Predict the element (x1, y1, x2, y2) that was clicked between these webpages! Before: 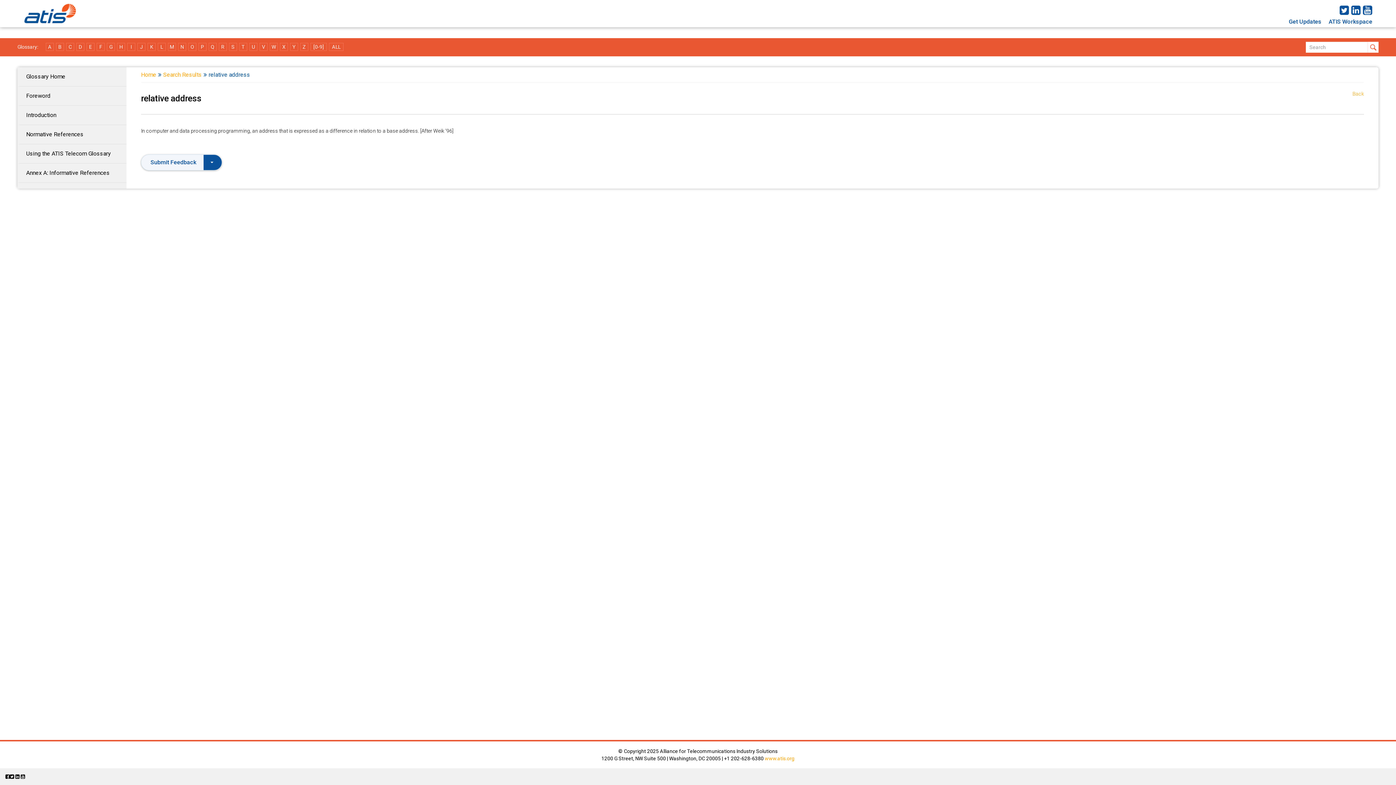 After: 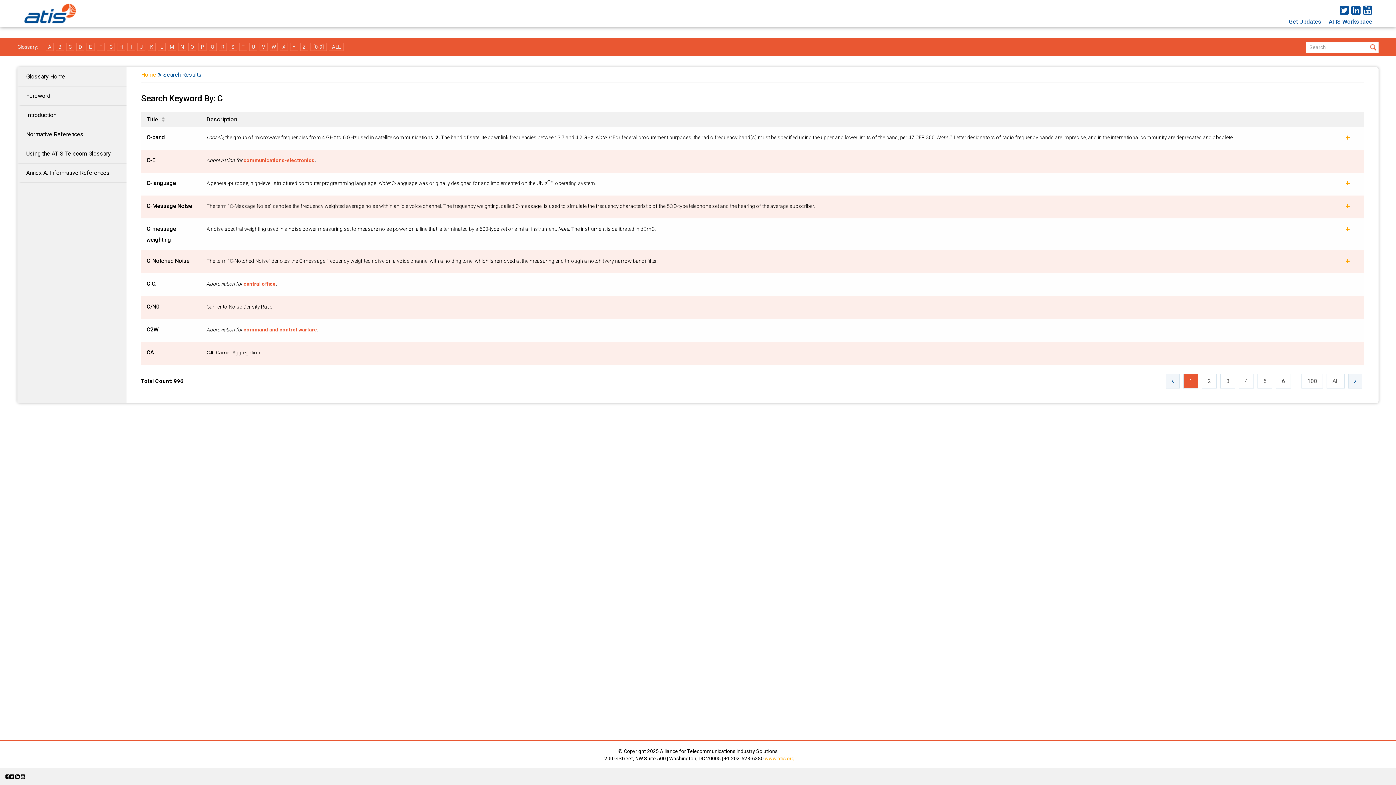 Action: label: C bbox: (66, 42, 74, 50)